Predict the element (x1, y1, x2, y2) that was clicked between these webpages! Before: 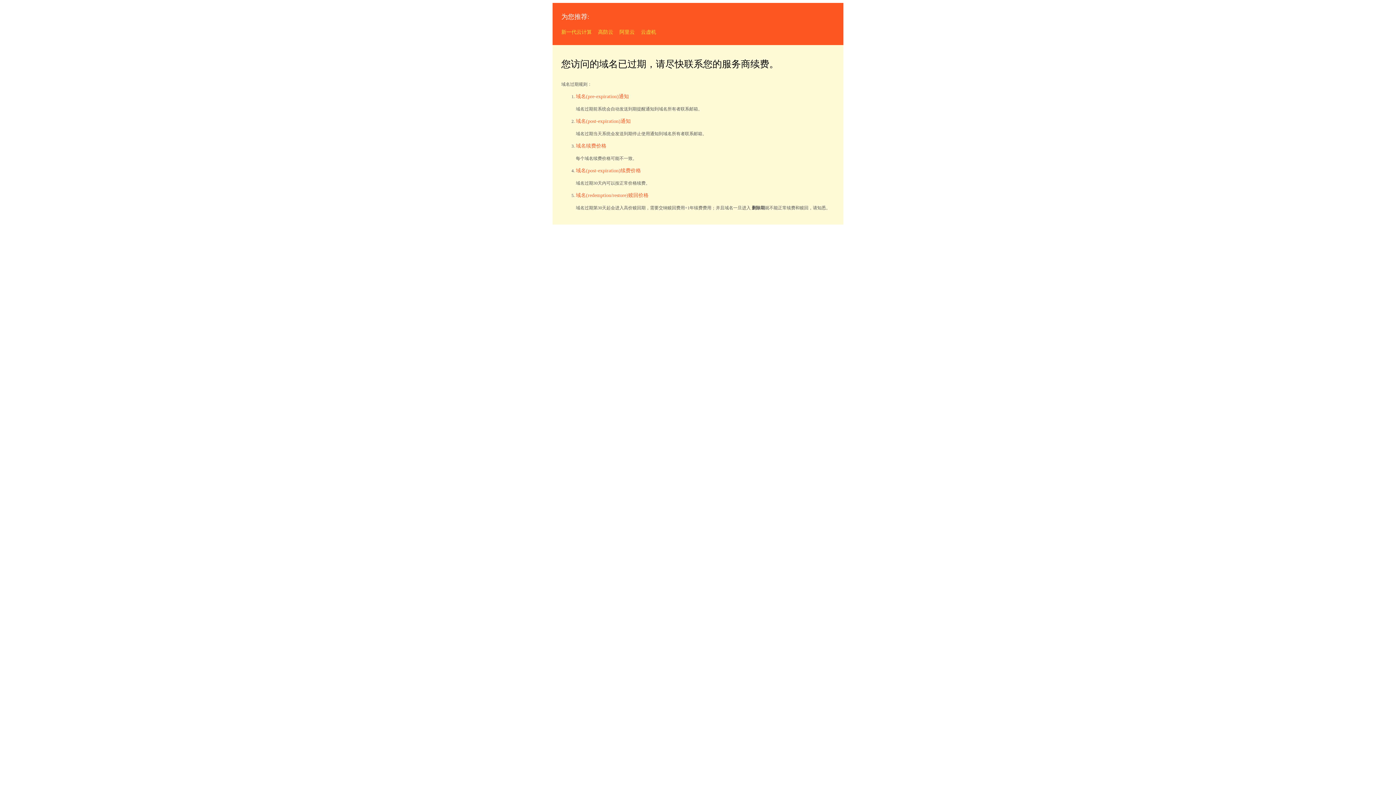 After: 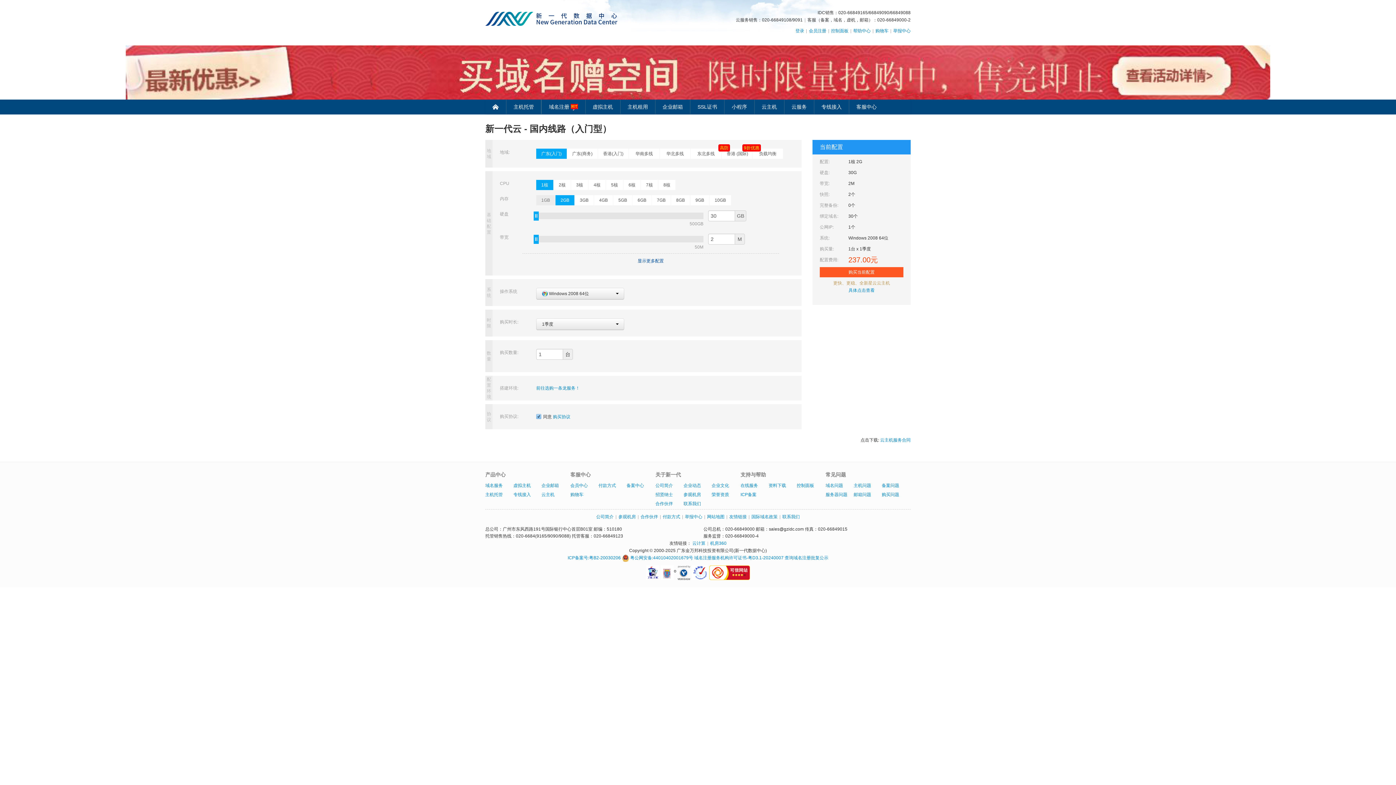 Action: label: 新一代云计算 bbox: (561, 29, 592, 34)